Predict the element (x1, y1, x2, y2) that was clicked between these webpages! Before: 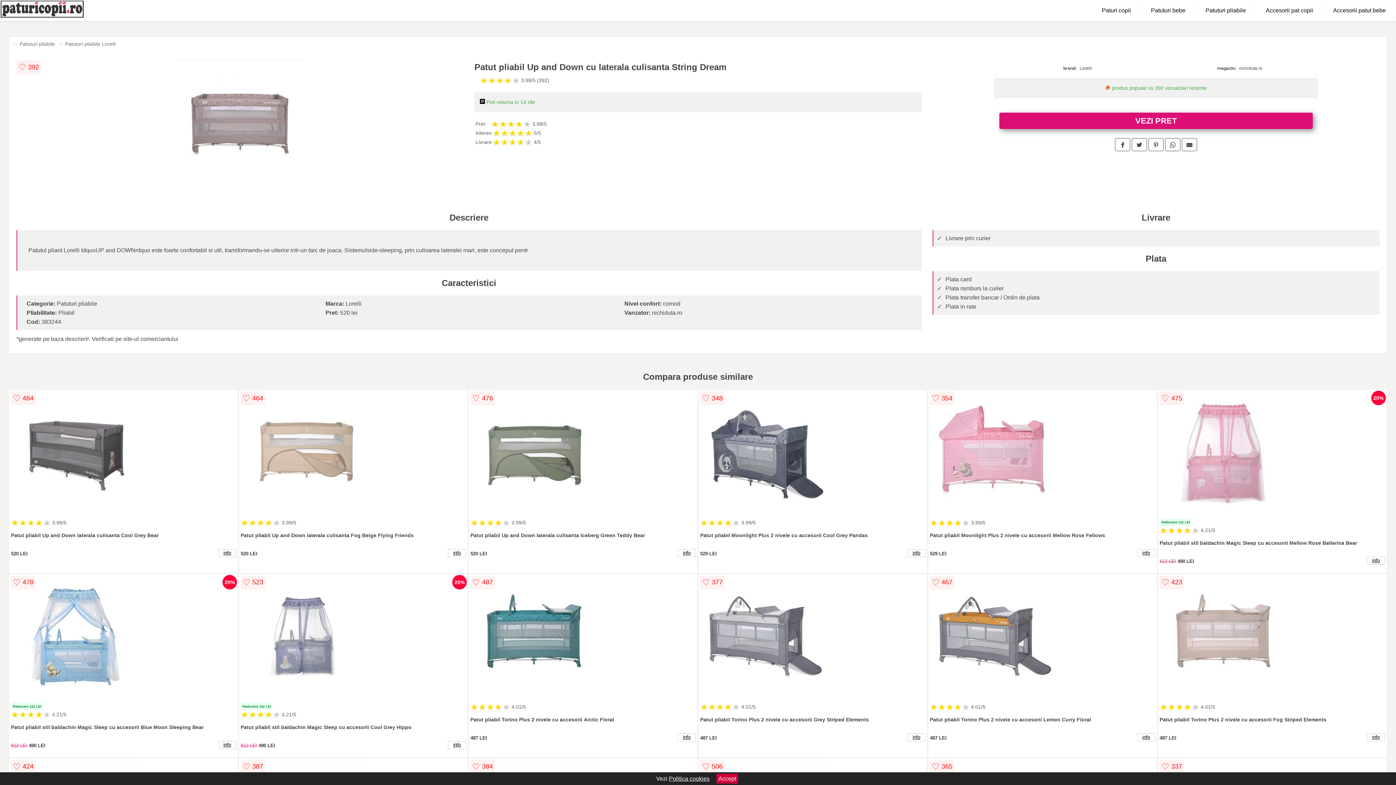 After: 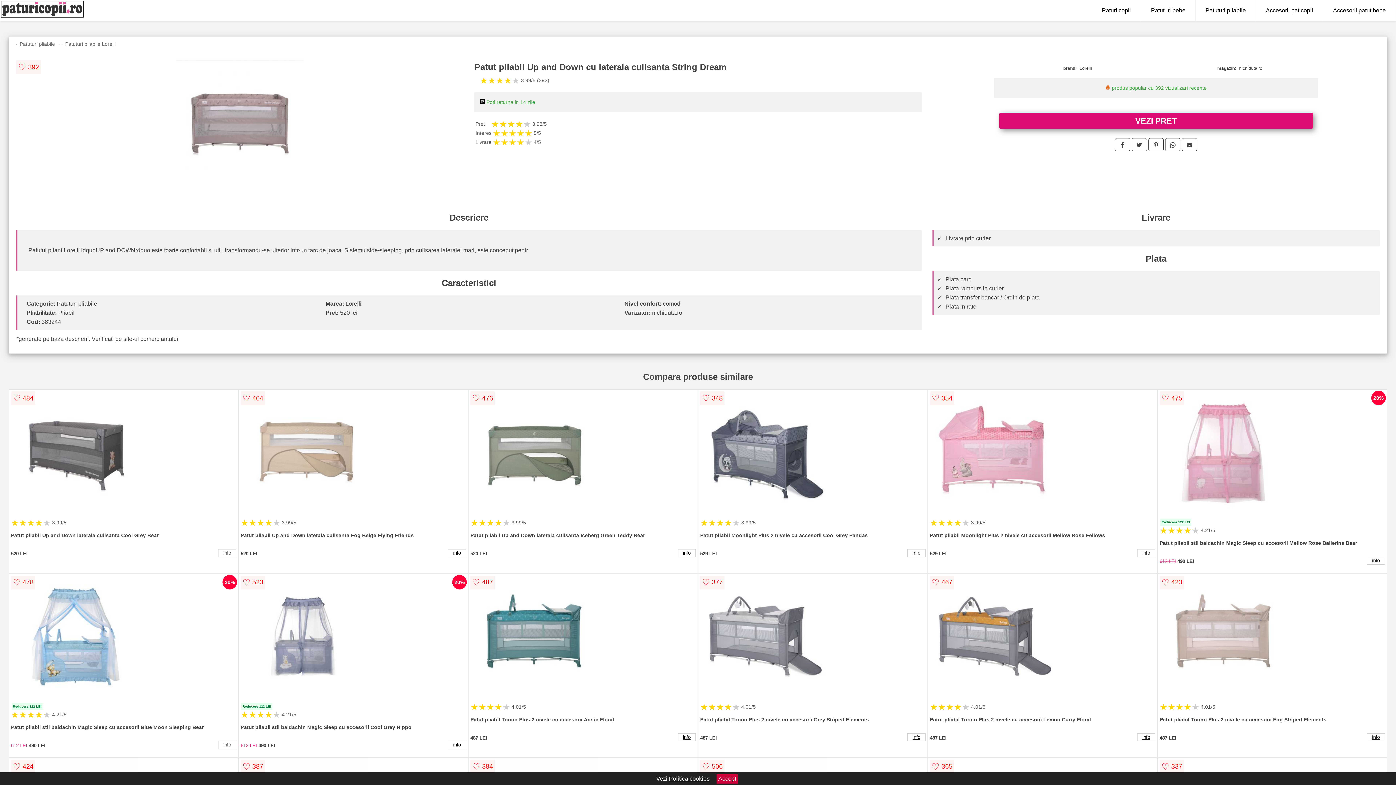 Action: bbox: (999, 112, 1313, 129) label: VEZI PRET